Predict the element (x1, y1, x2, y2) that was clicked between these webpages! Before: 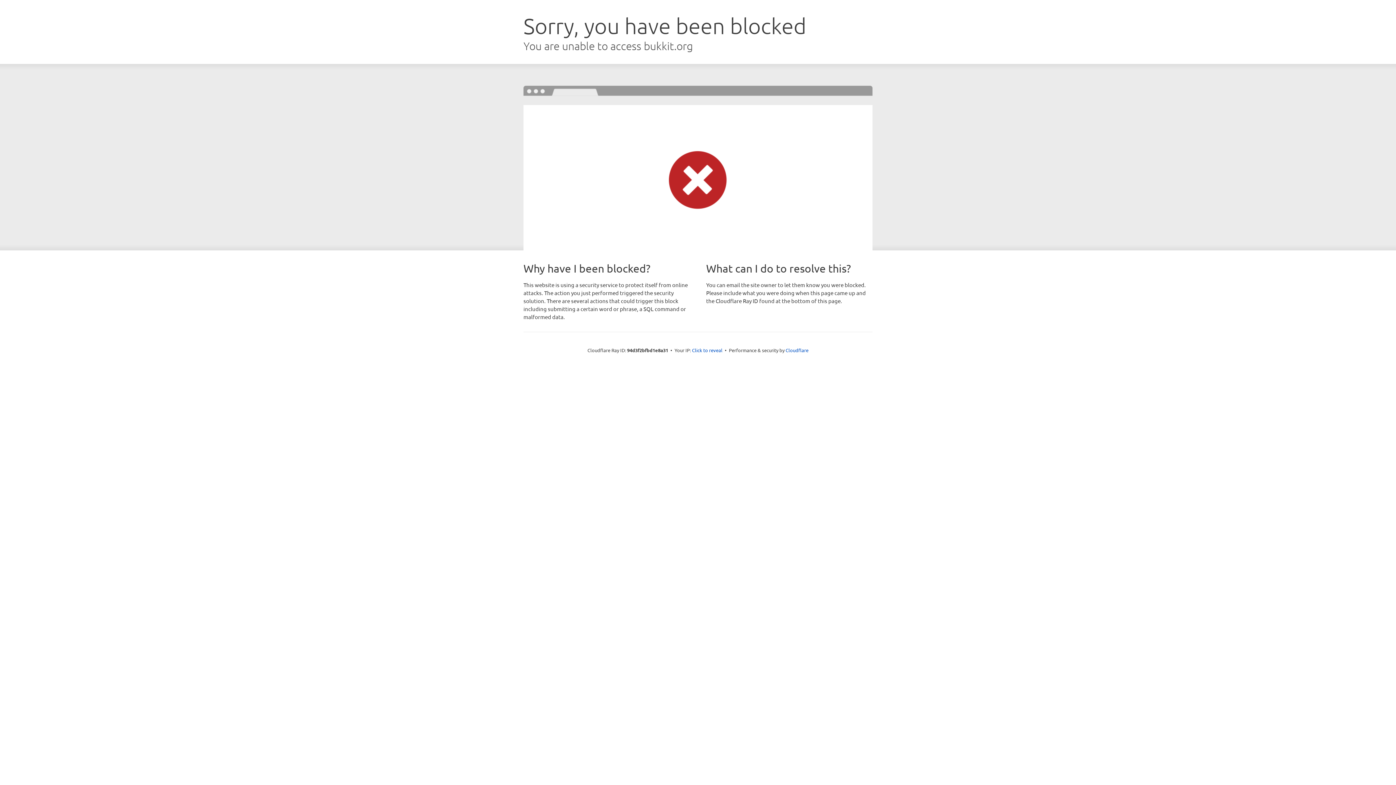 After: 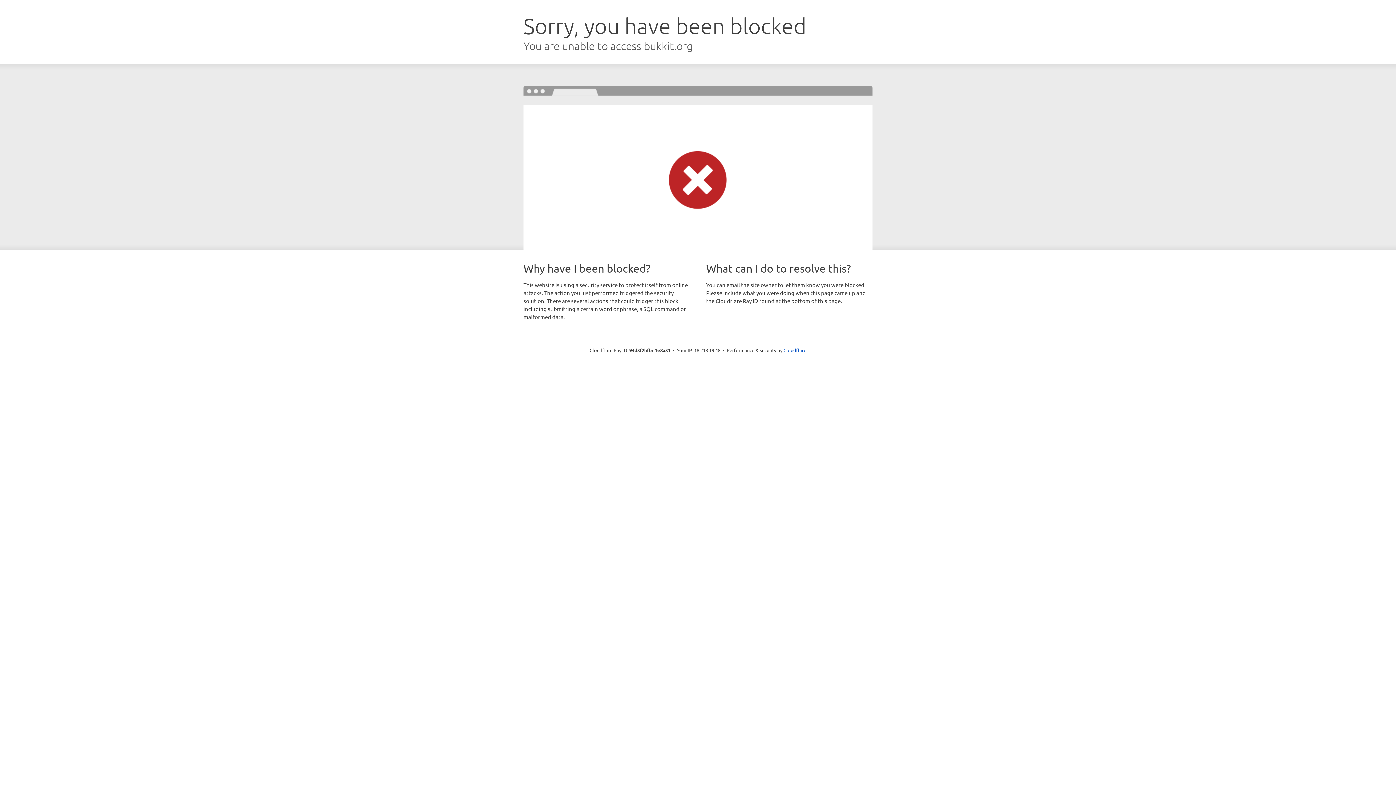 Action: bbox: (692, 346, 722, 353) label: Click to reveal